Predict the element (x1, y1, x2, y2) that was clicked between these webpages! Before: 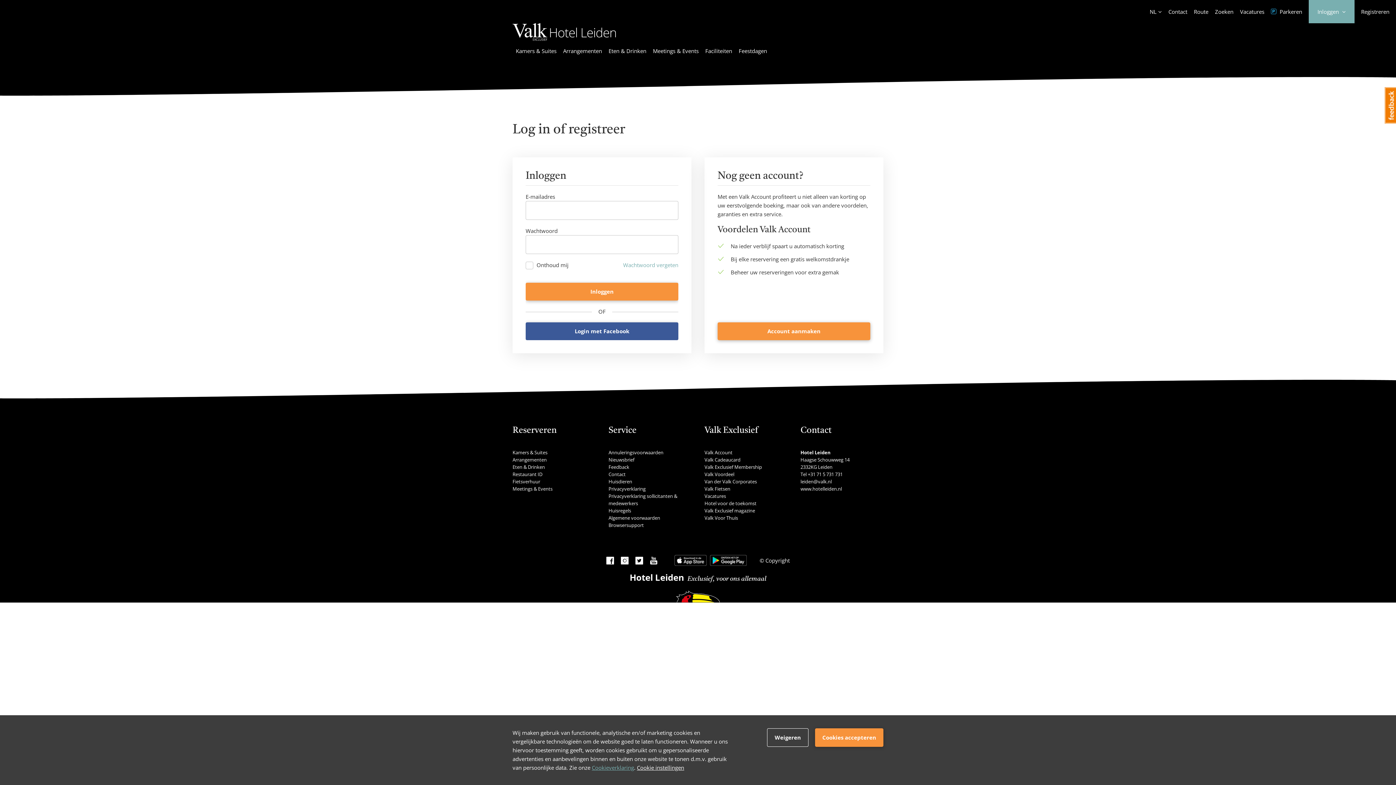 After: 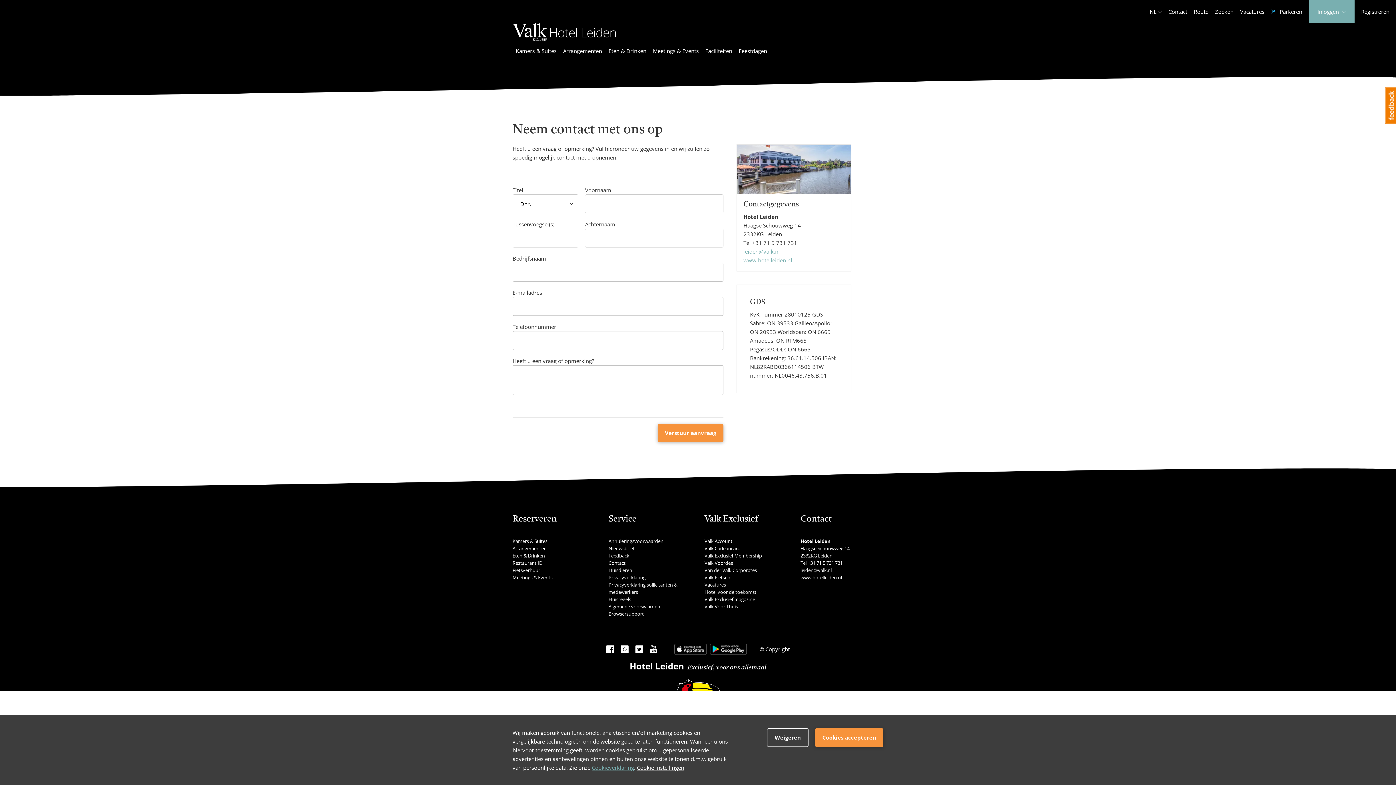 Action: label: Contact bbox: (608, 471, 625, 477)